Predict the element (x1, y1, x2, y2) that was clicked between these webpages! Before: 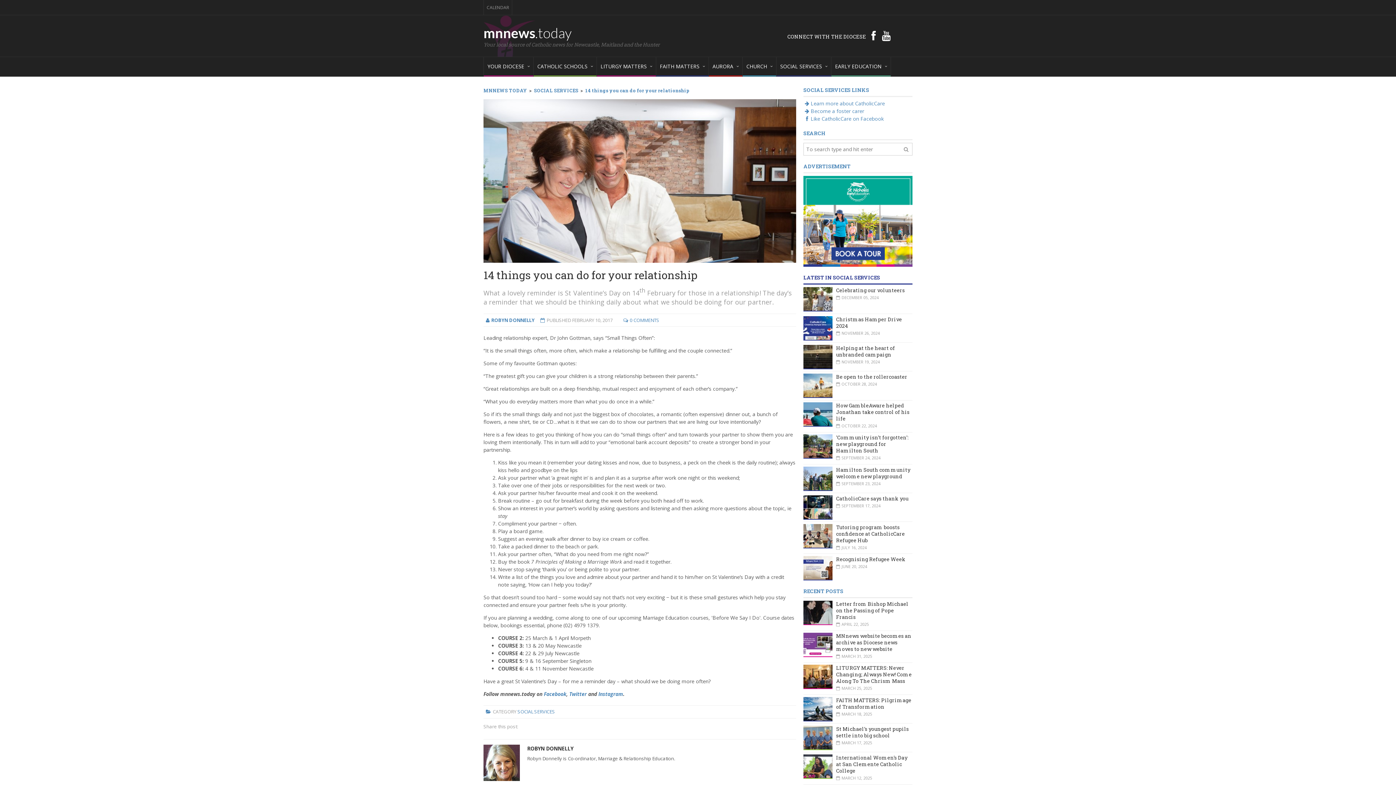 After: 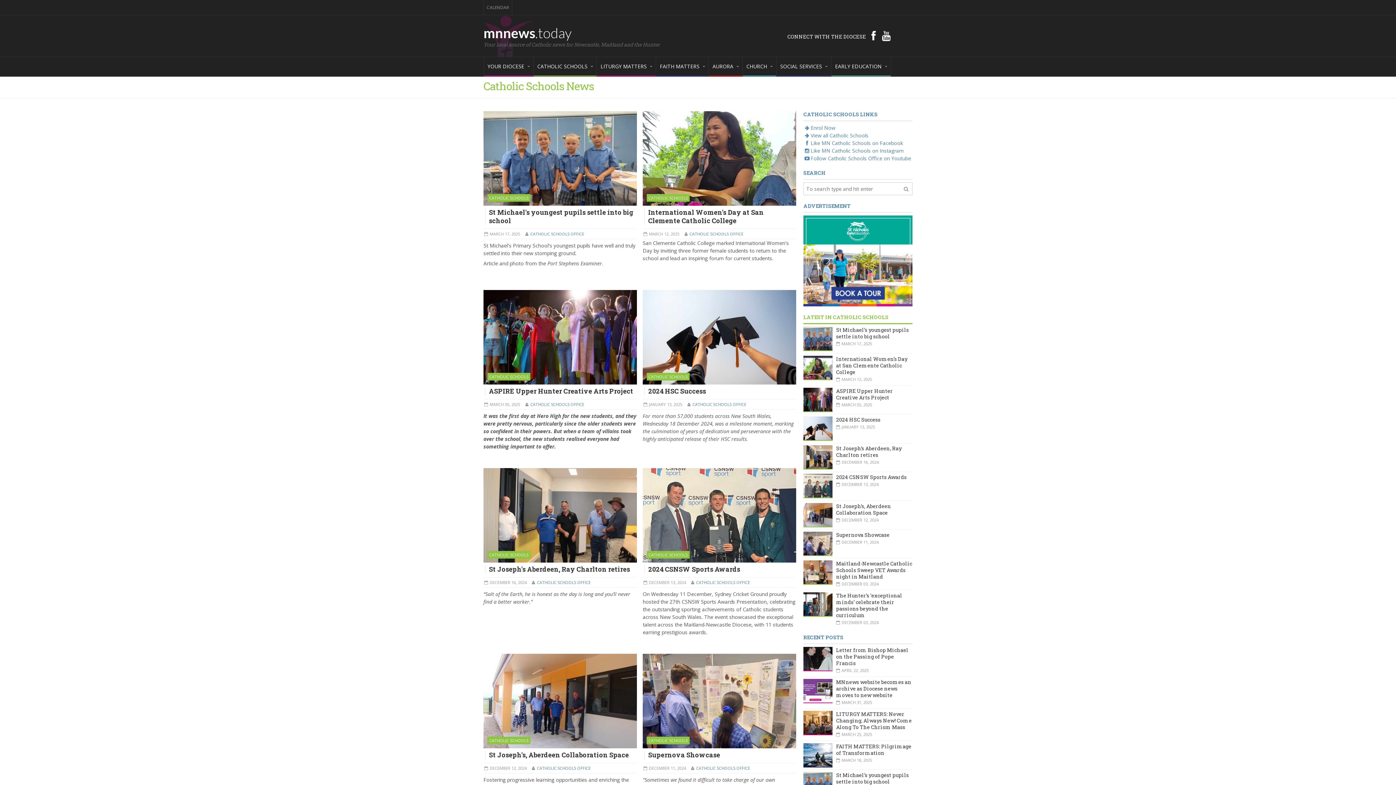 Action: label: CATHOLIC SCHOOLS bbox: (533, 57, 596, 76)